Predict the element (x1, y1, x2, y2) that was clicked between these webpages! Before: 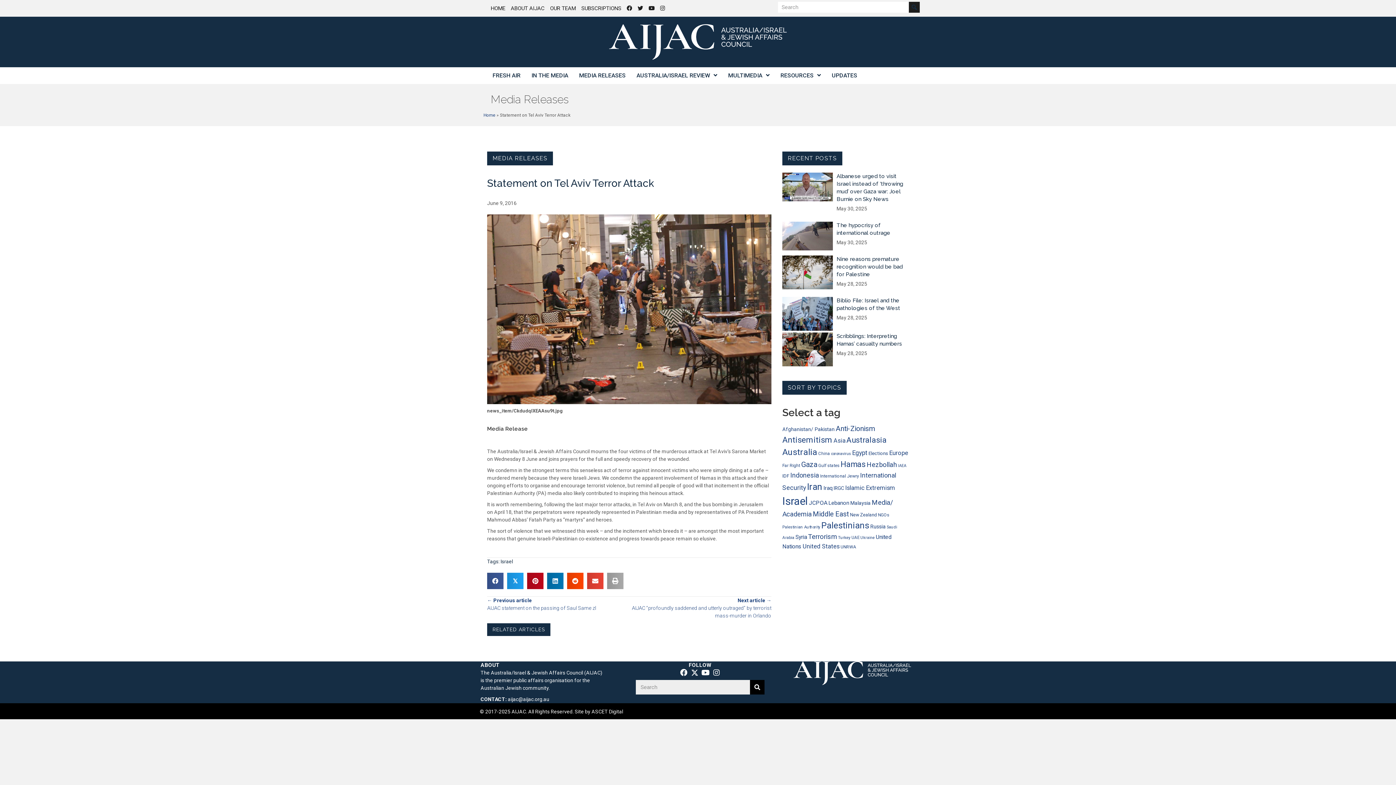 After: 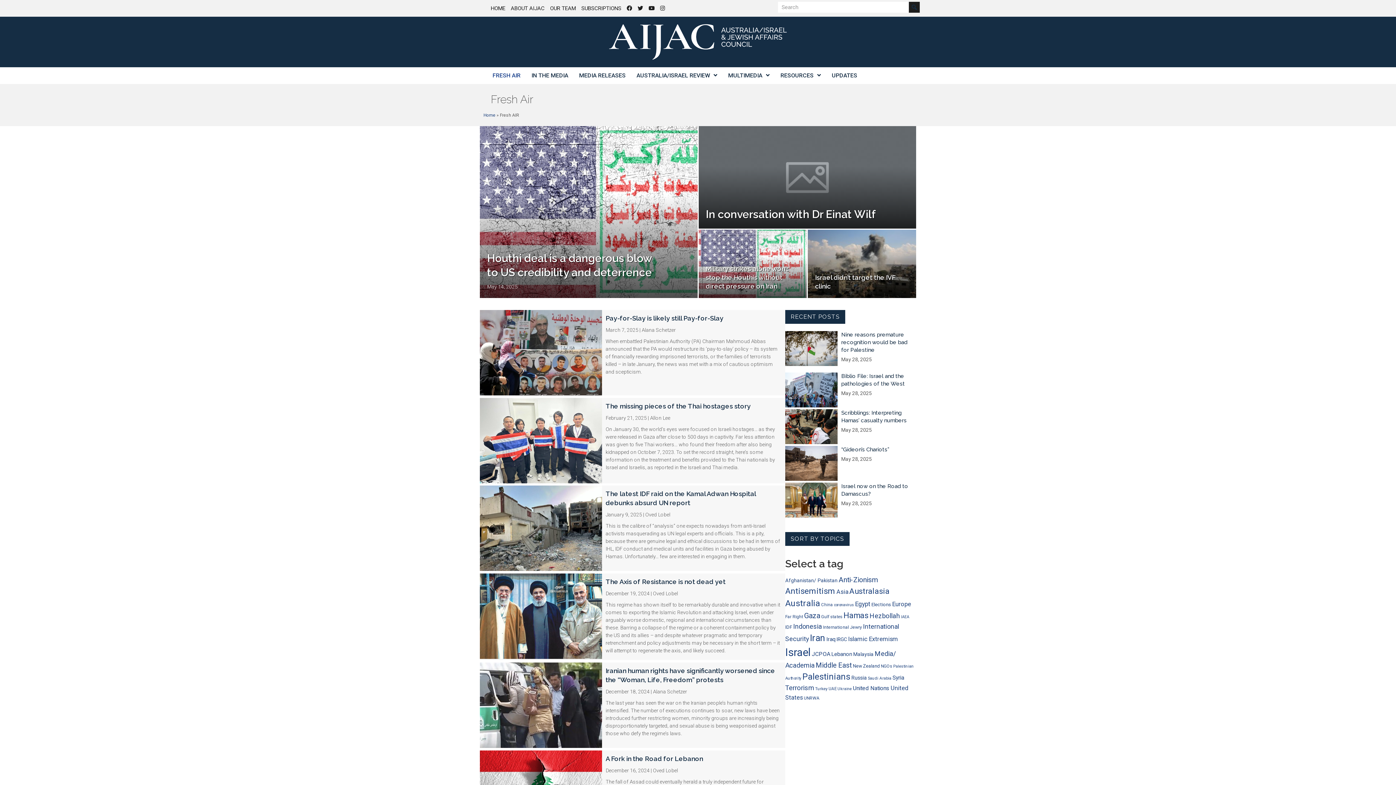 Action: label: FRESH AIR bbox: (489, 69, 524, 82)